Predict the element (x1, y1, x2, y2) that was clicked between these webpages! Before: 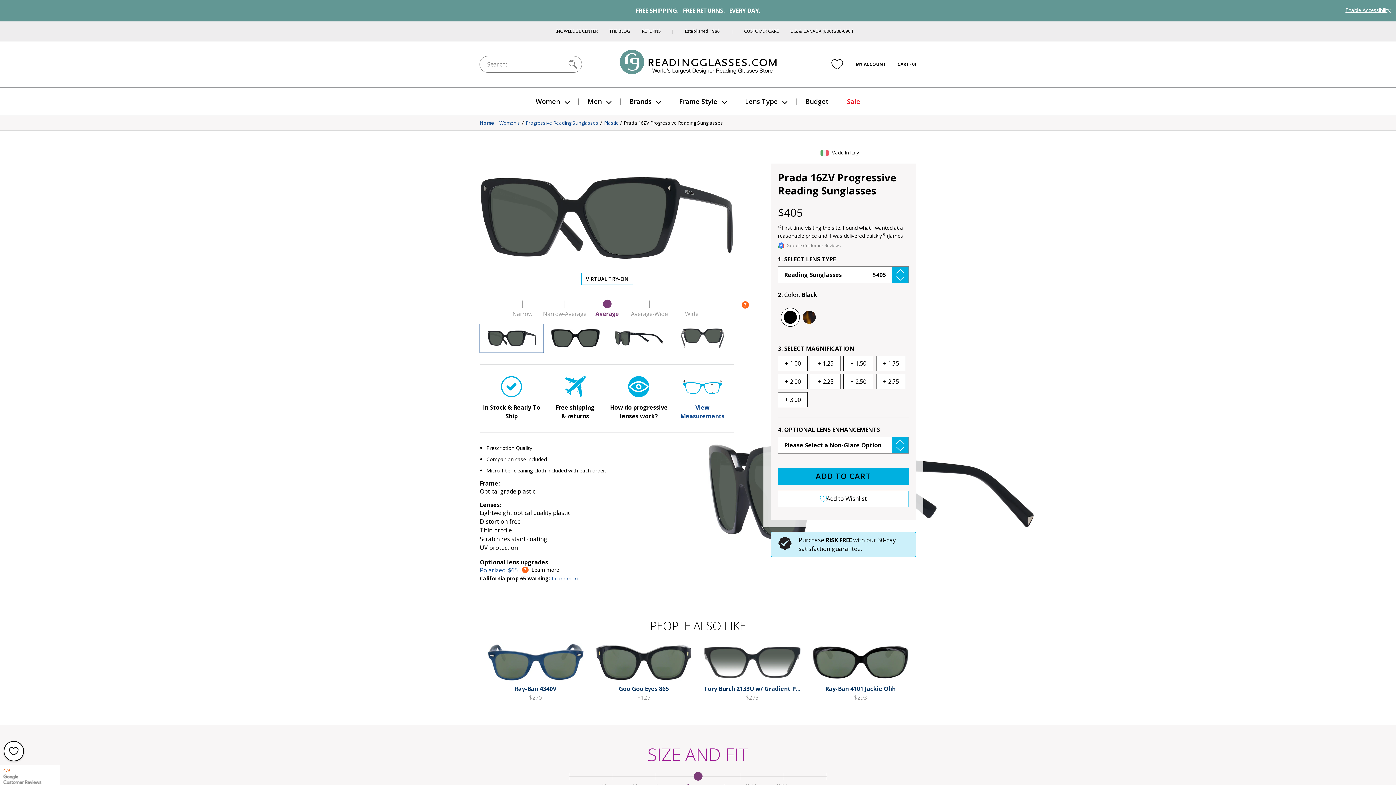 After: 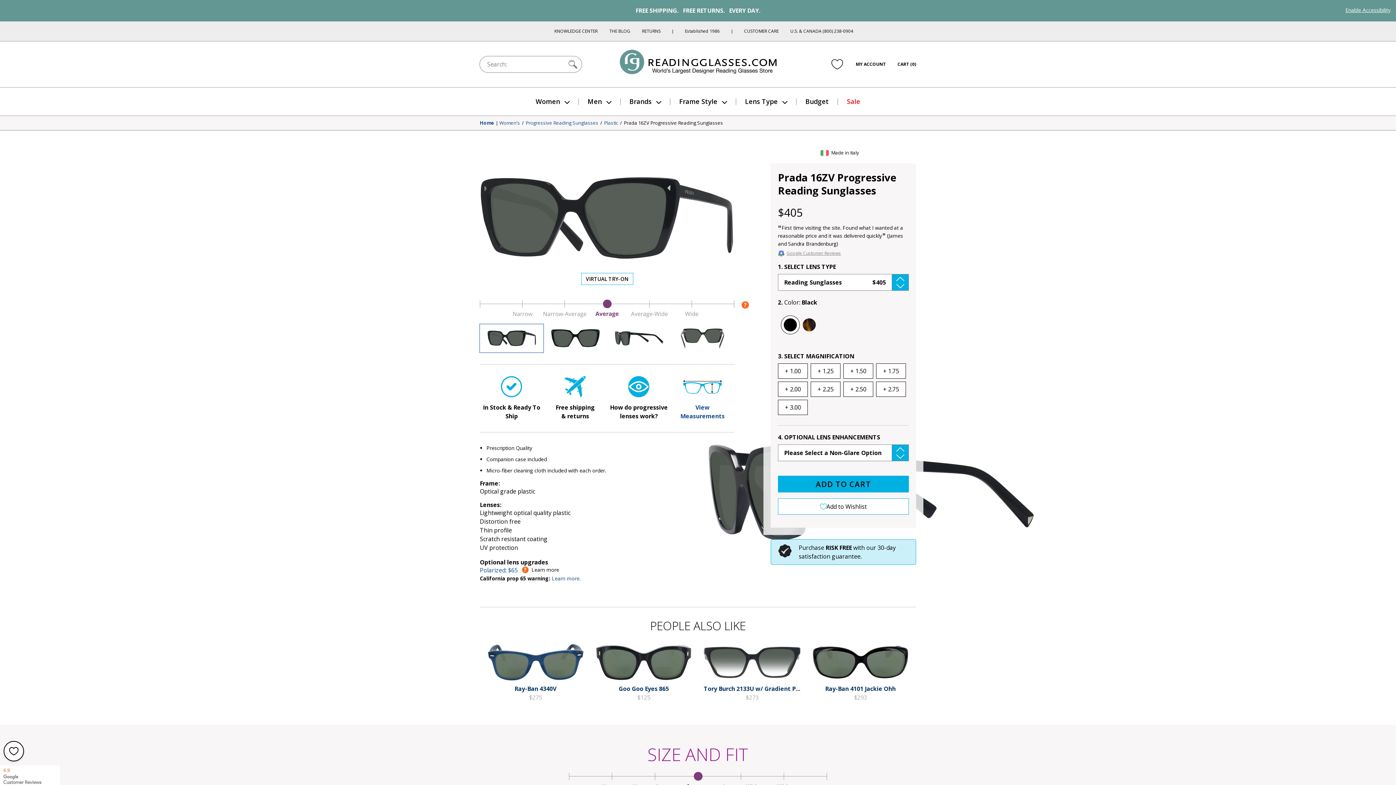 Action: label: Google Customer Reviews bbox: (778, 242, 909, 249)